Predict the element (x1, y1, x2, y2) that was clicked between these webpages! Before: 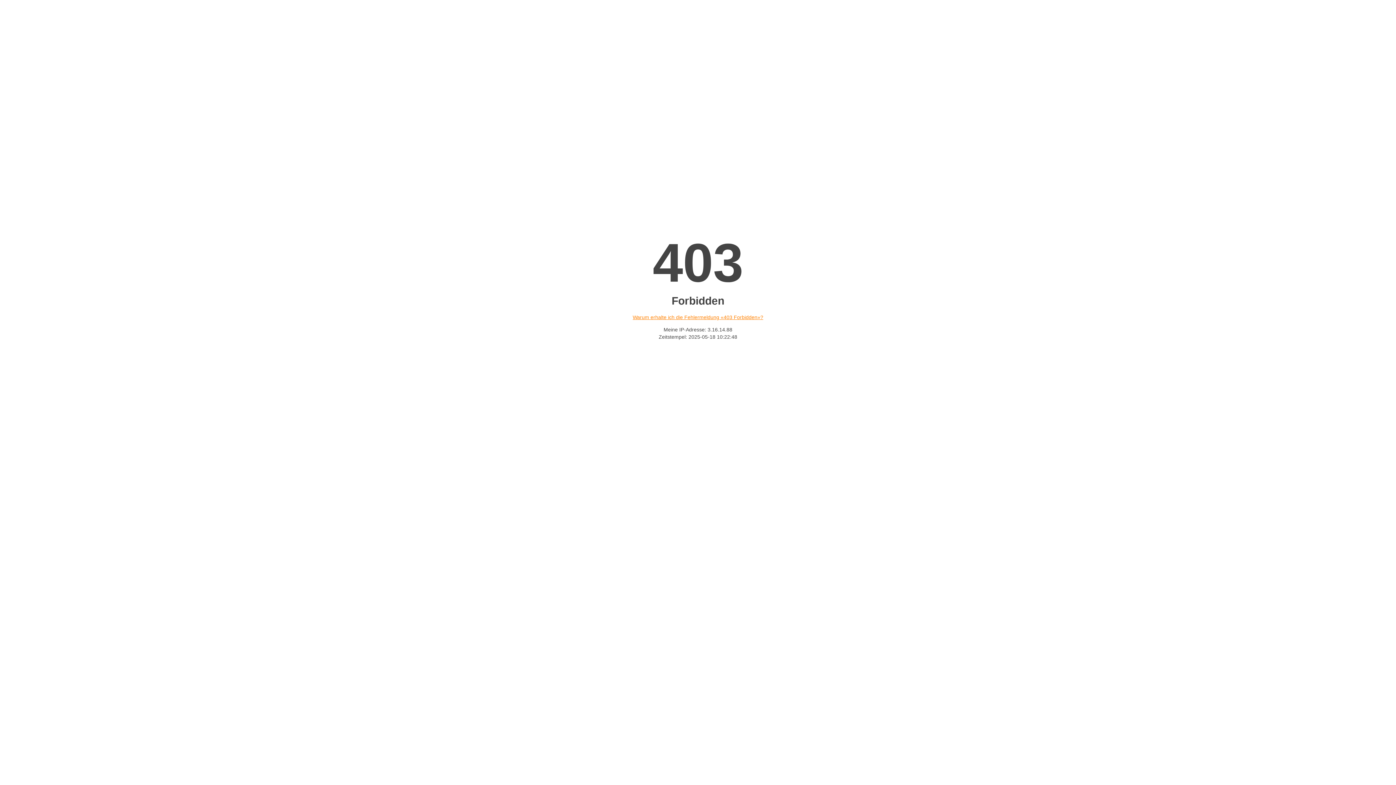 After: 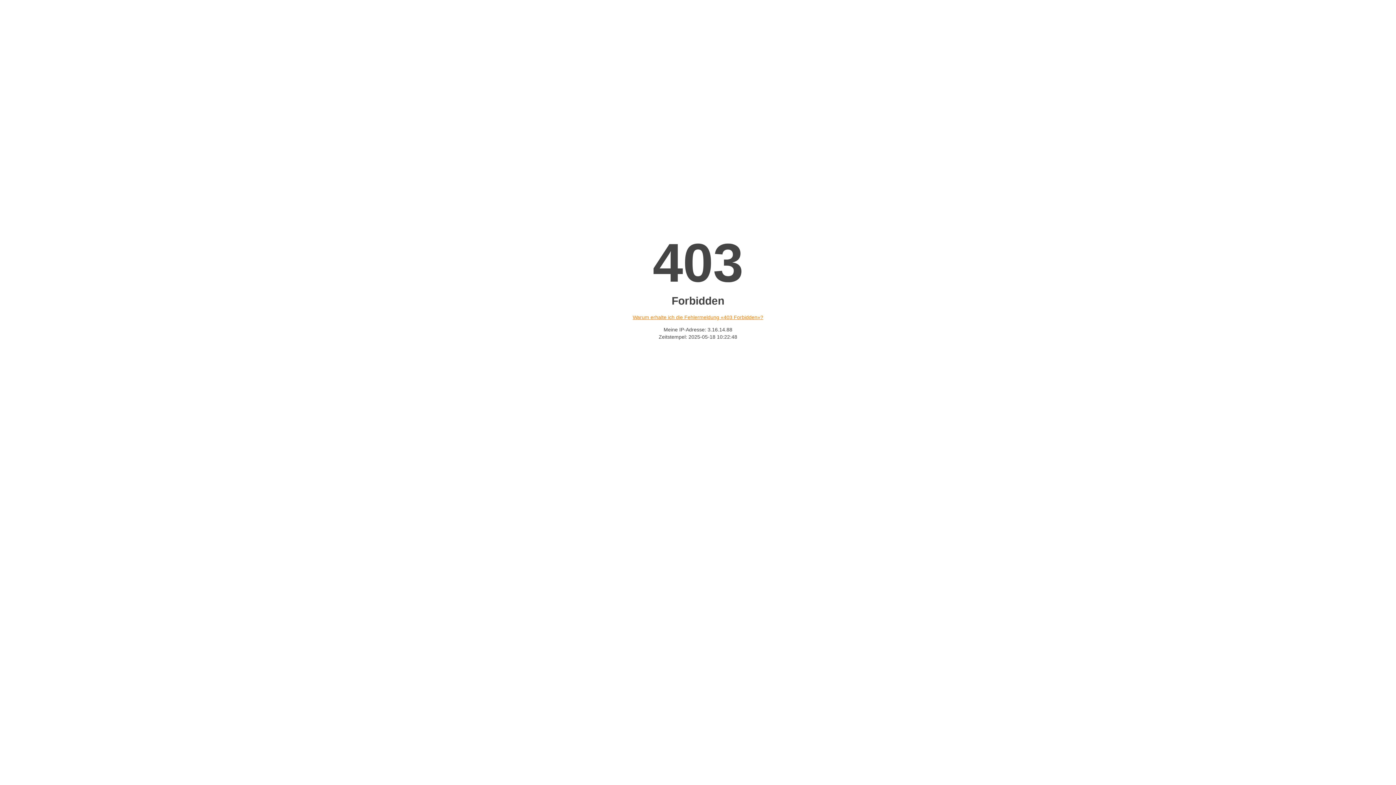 Action: label: Warum erhalte ich die Fehlermeldung «403 Forbidden»? bbox: (632, 314, 763, 320)